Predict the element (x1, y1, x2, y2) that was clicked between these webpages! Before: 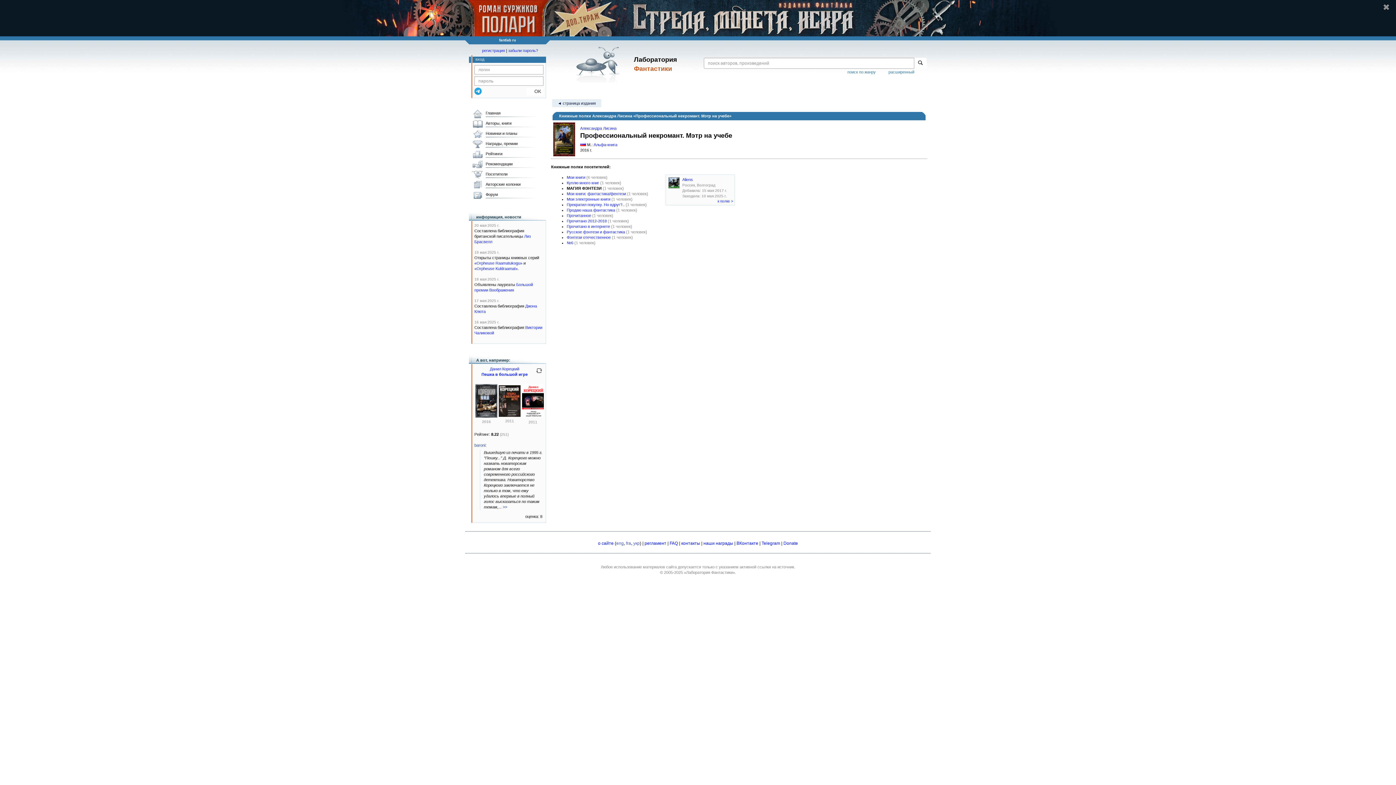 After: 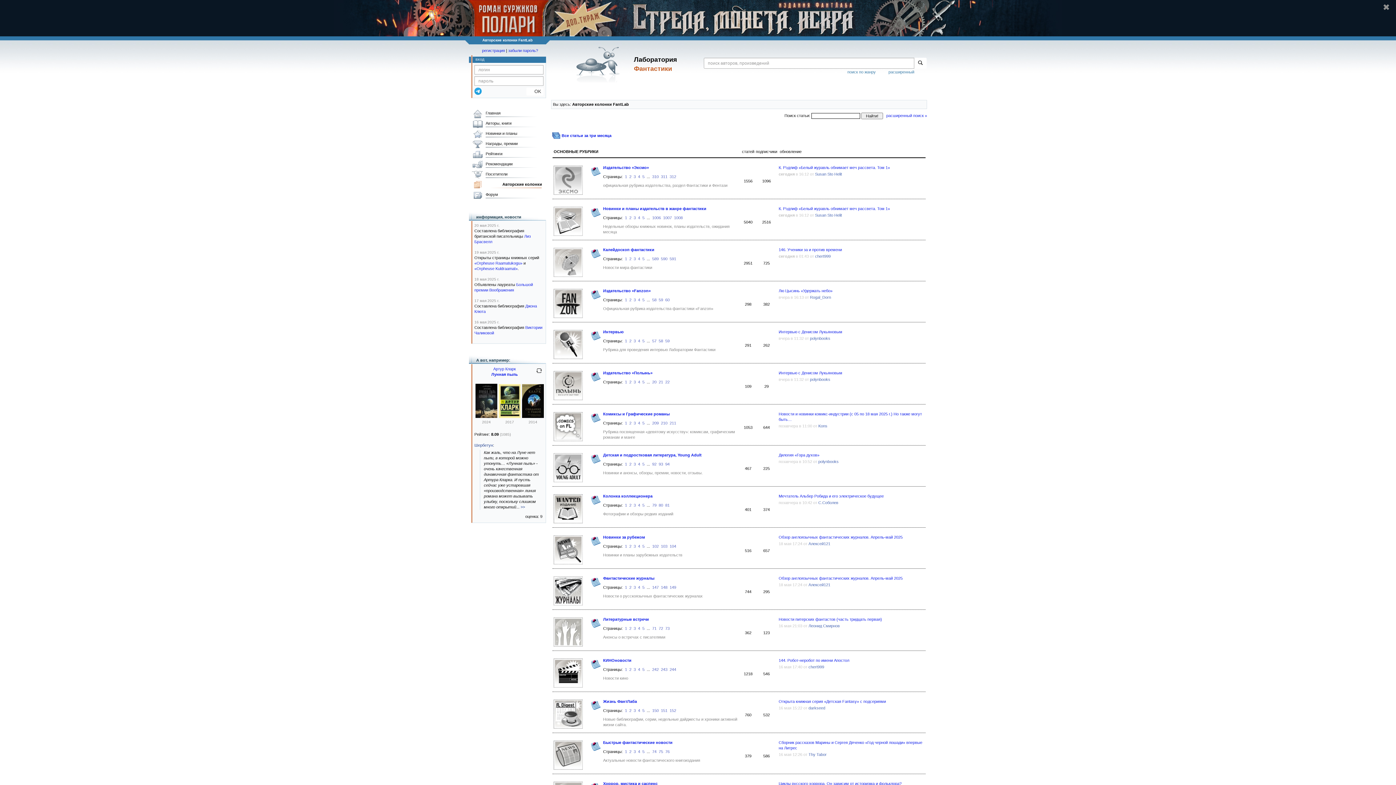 Action: bbox: (470, 180, 542, 190) label: Авторские колонки